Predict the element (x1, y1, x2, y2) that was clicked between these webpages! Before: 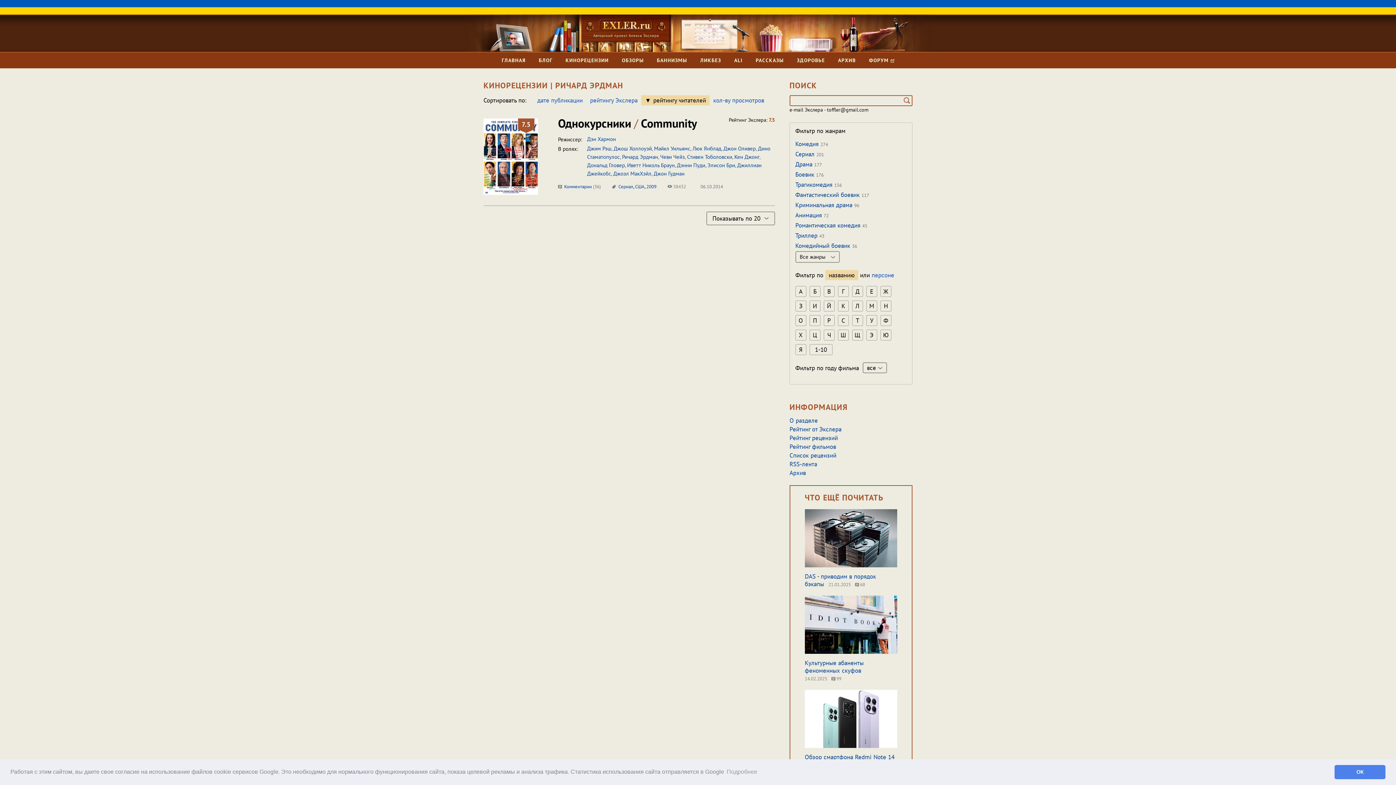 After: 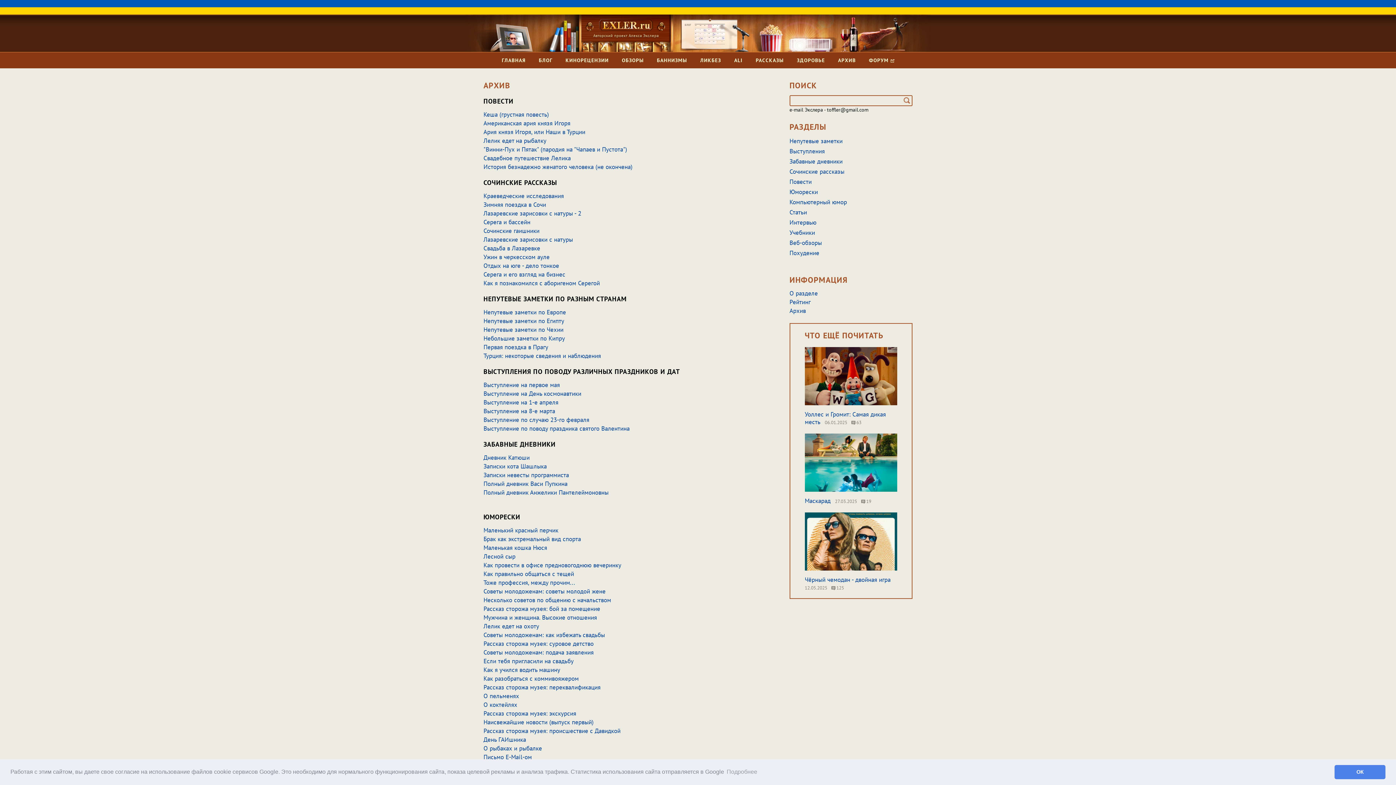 Action: bbox: (838, 52, 856, 68) label: АРХИВ